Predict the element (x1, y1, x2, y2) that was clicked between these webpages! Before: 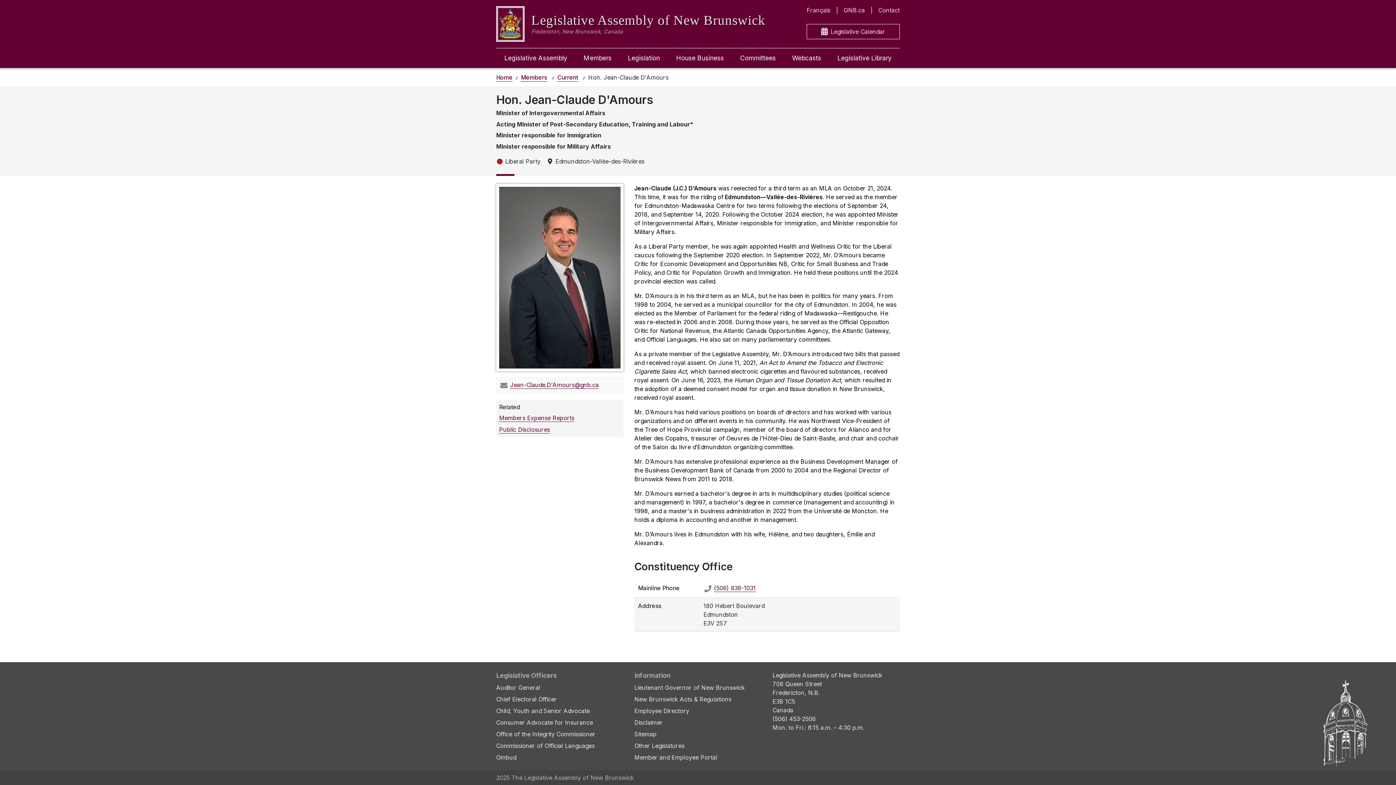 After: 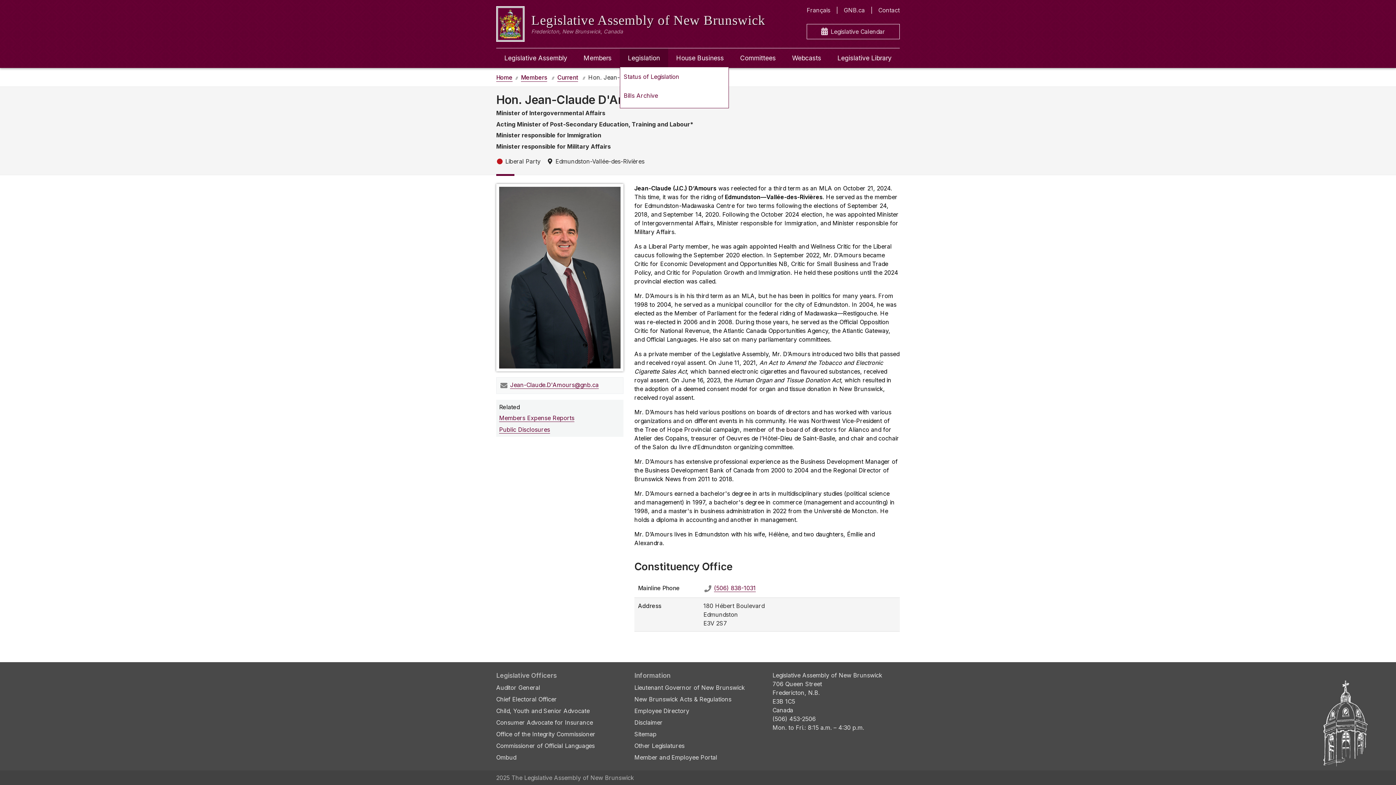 Action: label: Legislation bbox: (619, 48, 668, 68)